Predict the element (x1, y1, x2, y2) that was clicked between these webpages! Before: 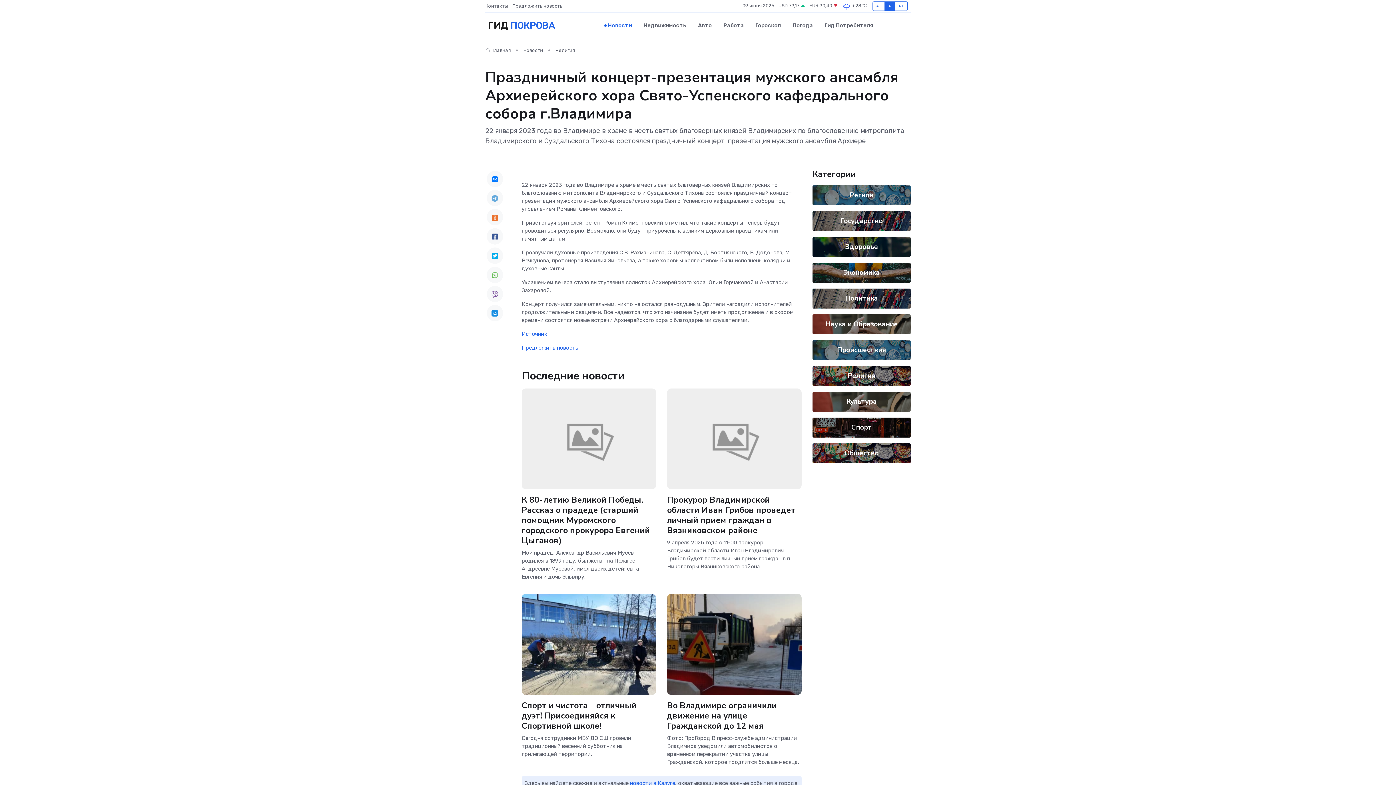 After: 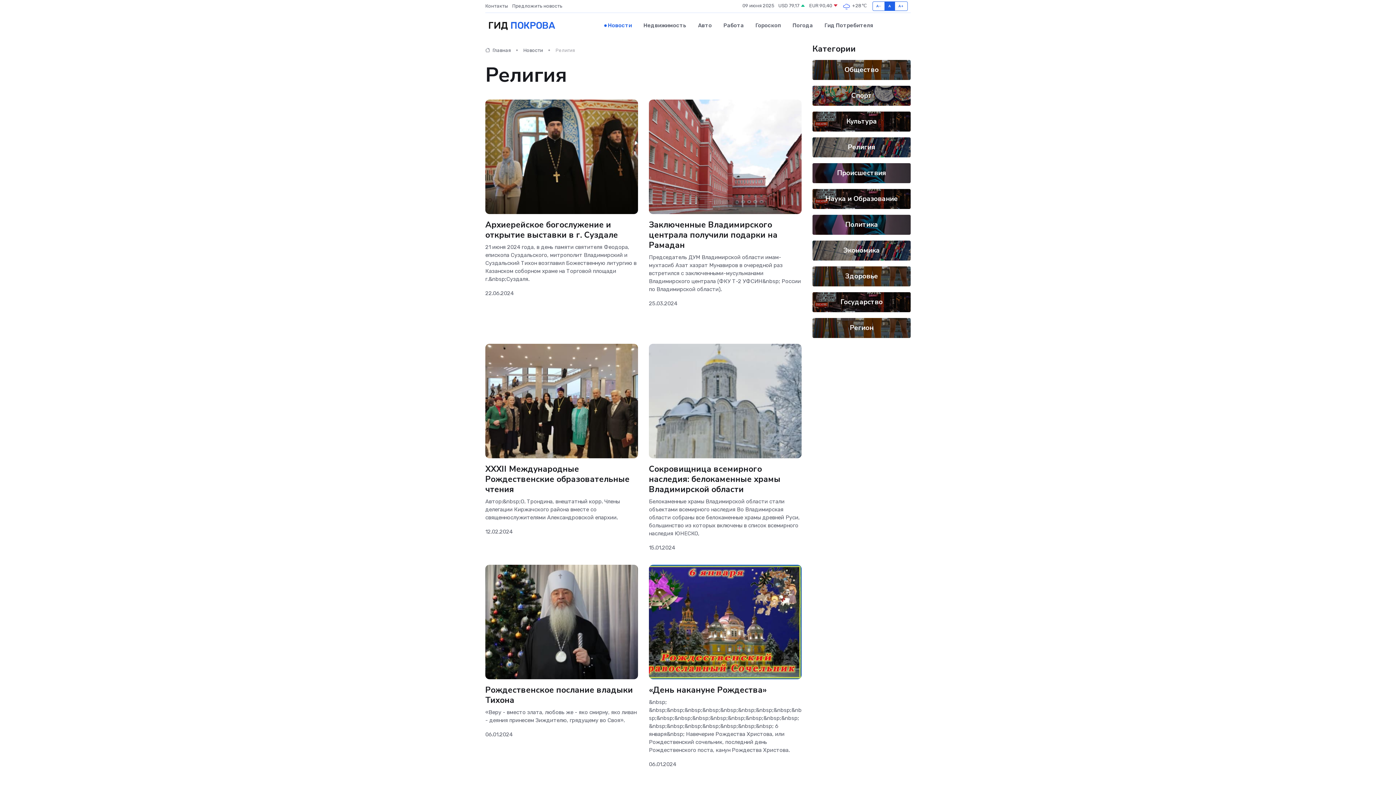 Action: label: Религия bbox: (848, 371, 875, 380)